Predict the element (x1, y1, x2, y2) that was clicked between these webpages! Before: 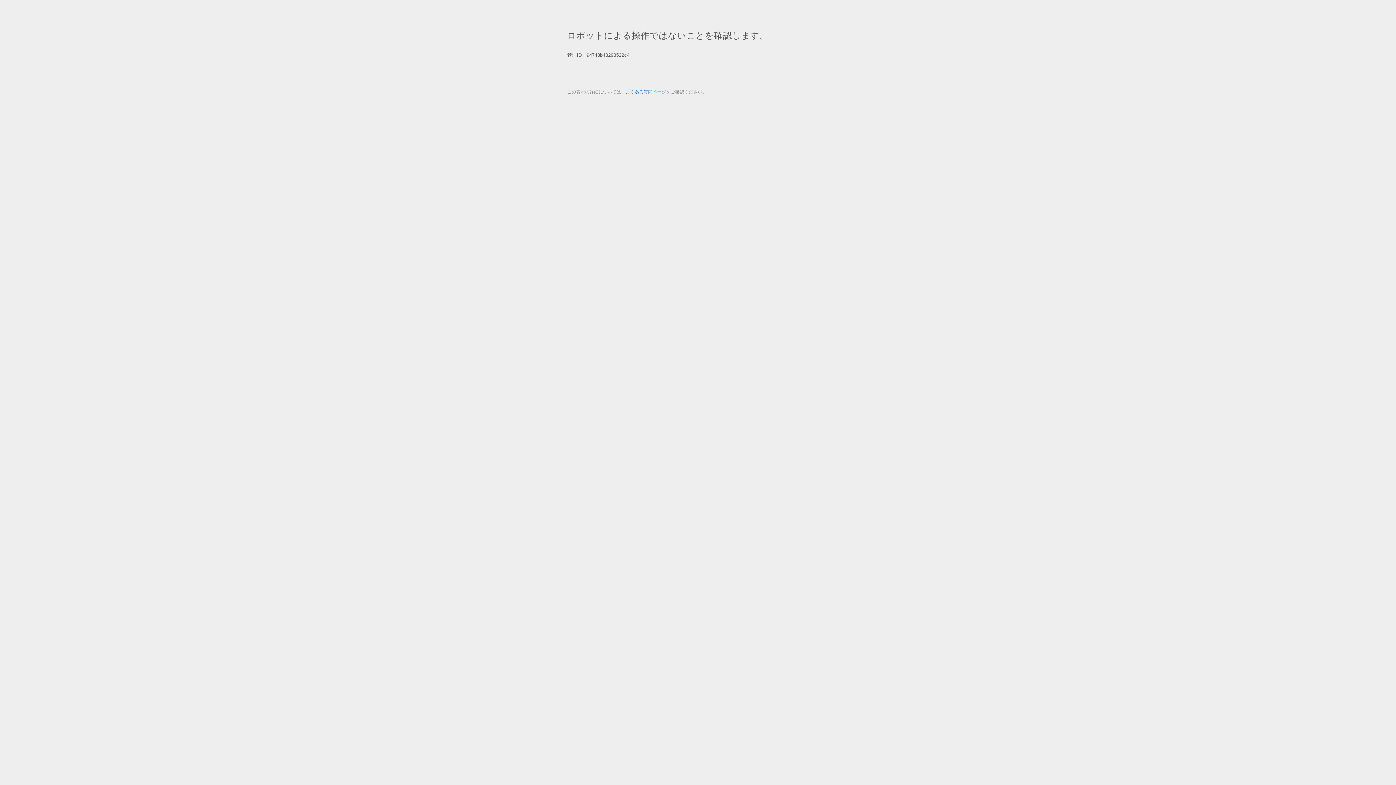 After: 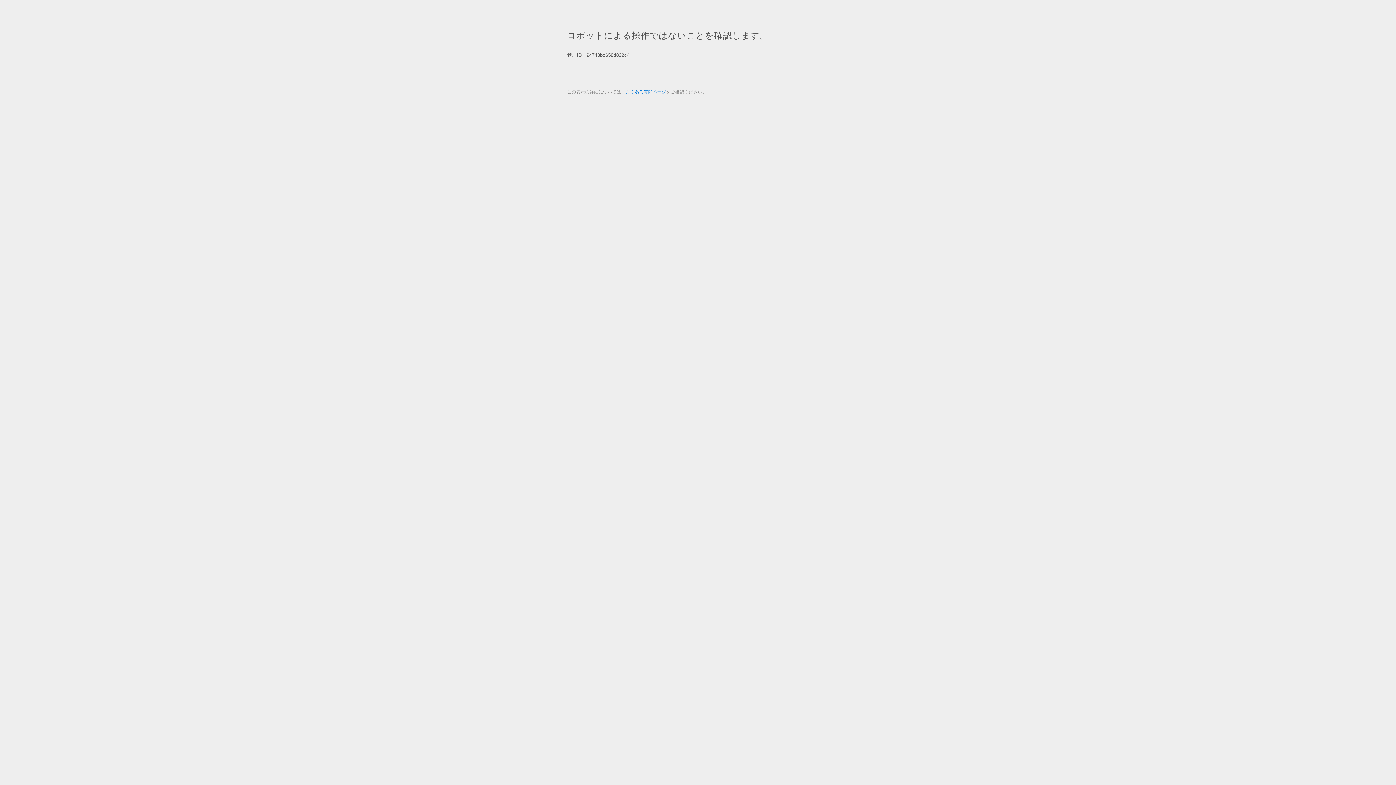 Action: bbox: (625, 89, 666, 94) label: よくある質問ページ